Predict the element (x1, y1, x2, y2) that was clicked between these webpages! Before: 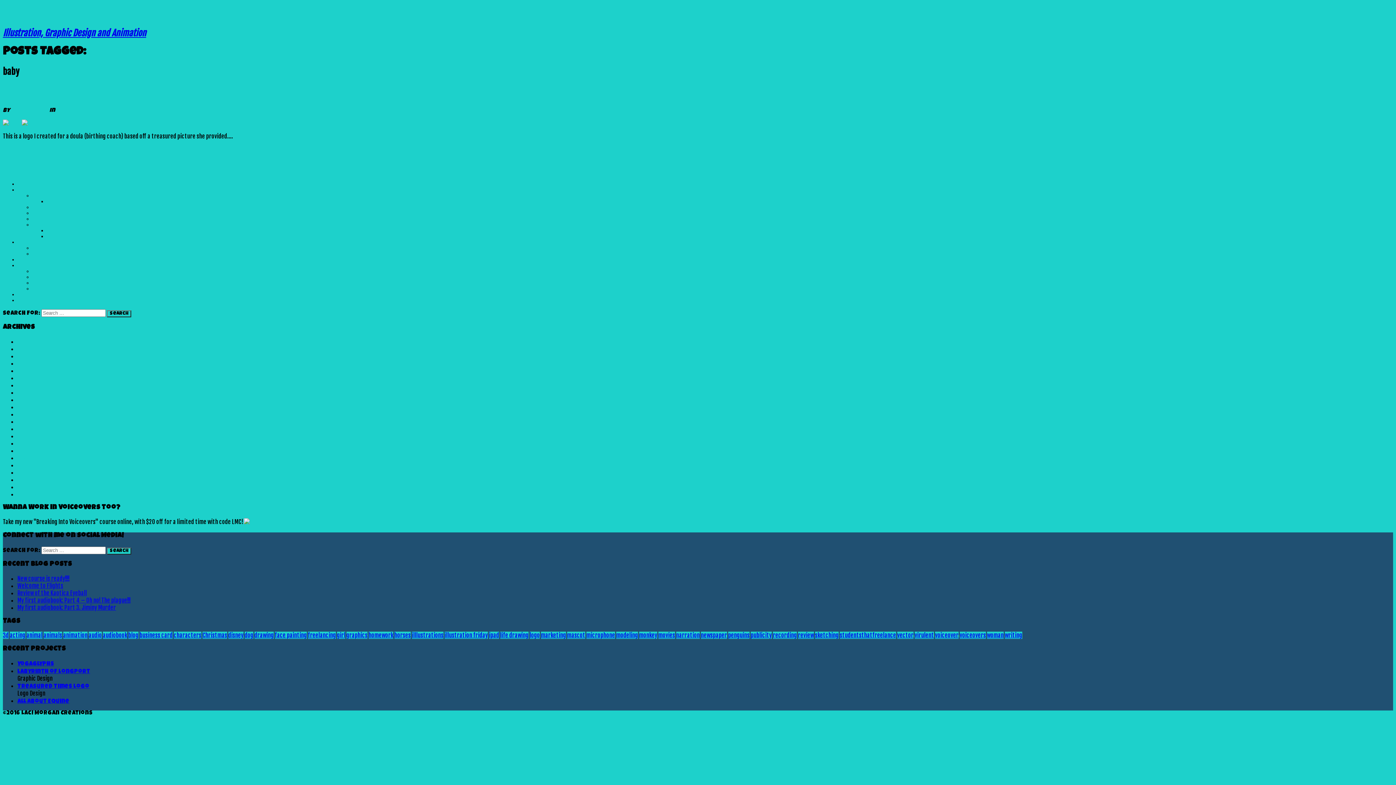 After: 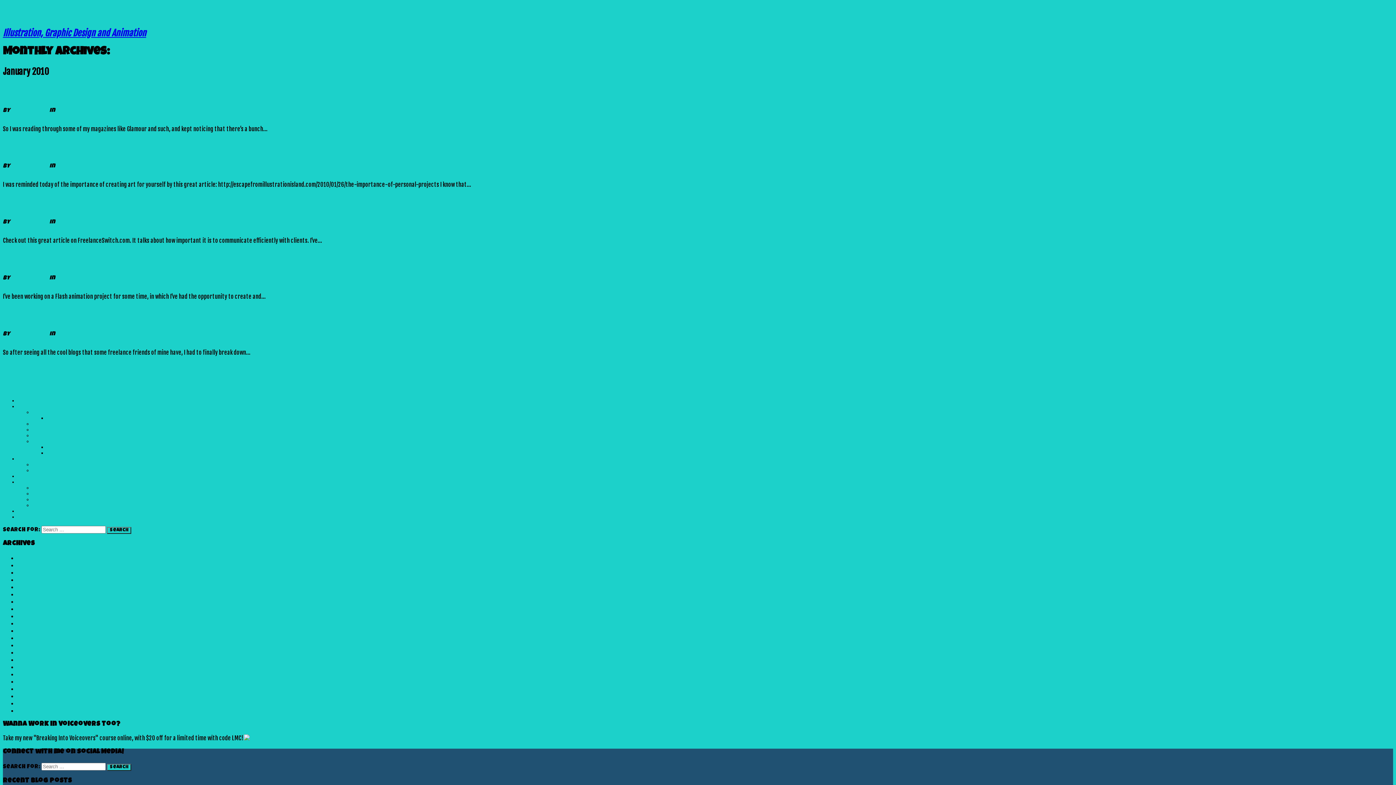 Action: label: January 2010 bbox: (17, 490, 49, 498)